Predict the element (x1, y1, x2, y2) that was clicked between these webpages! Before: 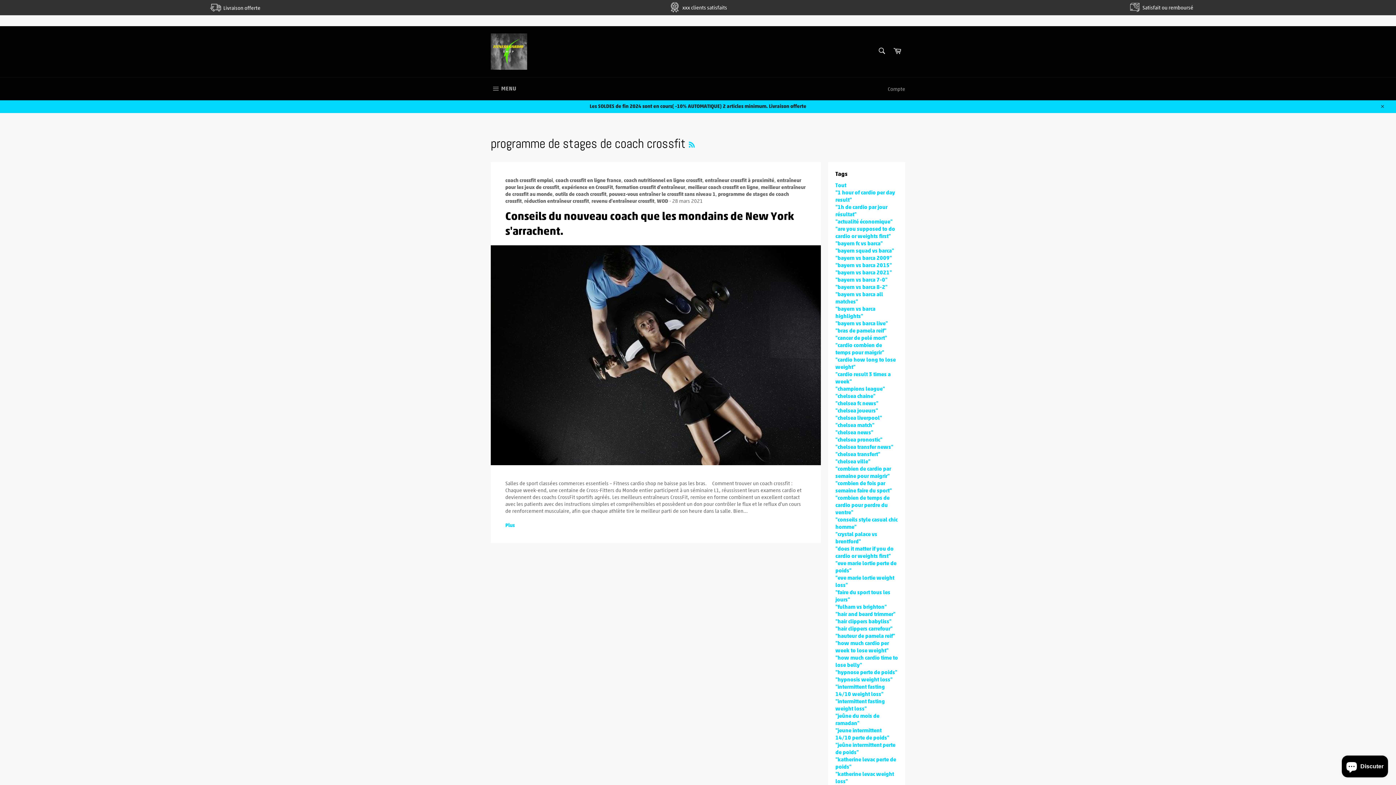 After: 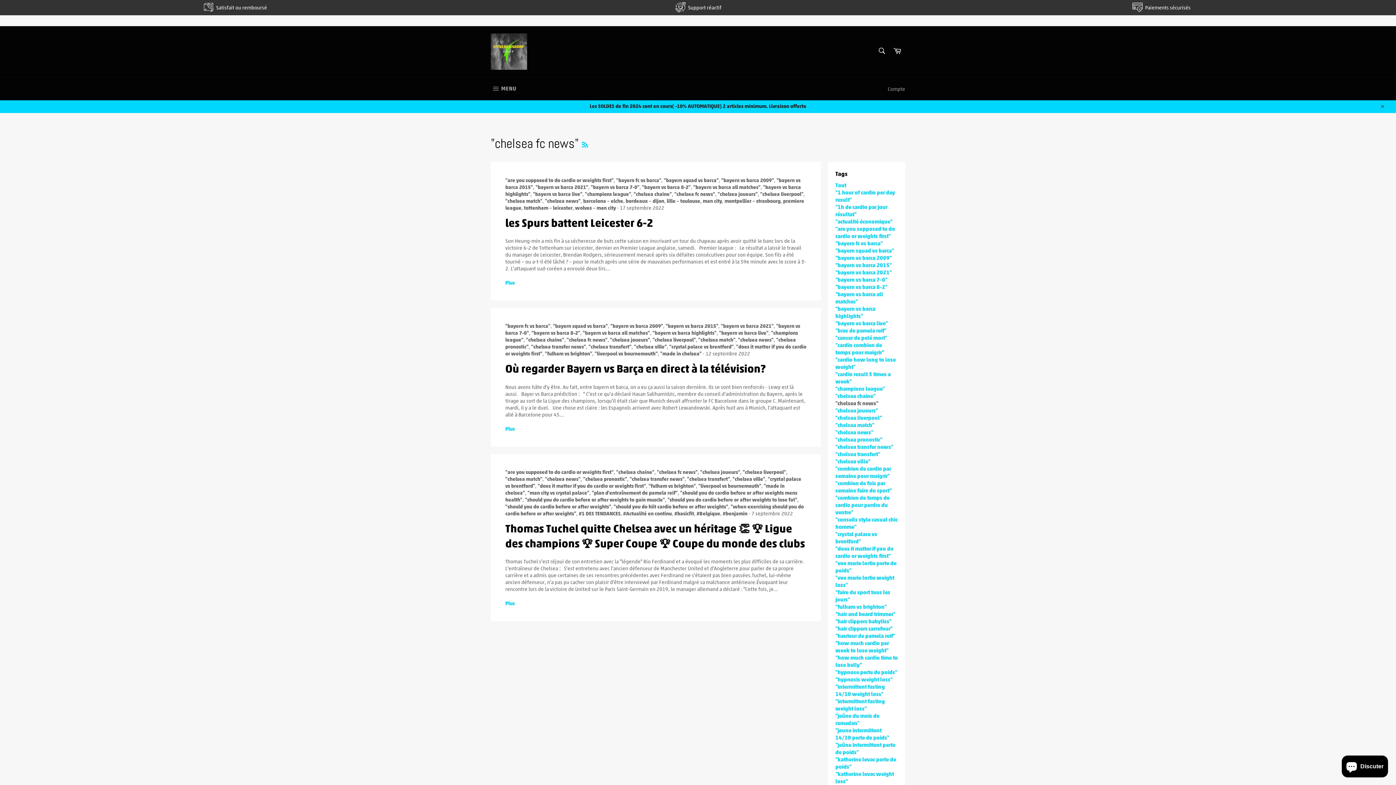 Action: label: "chelsea fc news" bbox: (835, 399, 878, 406)